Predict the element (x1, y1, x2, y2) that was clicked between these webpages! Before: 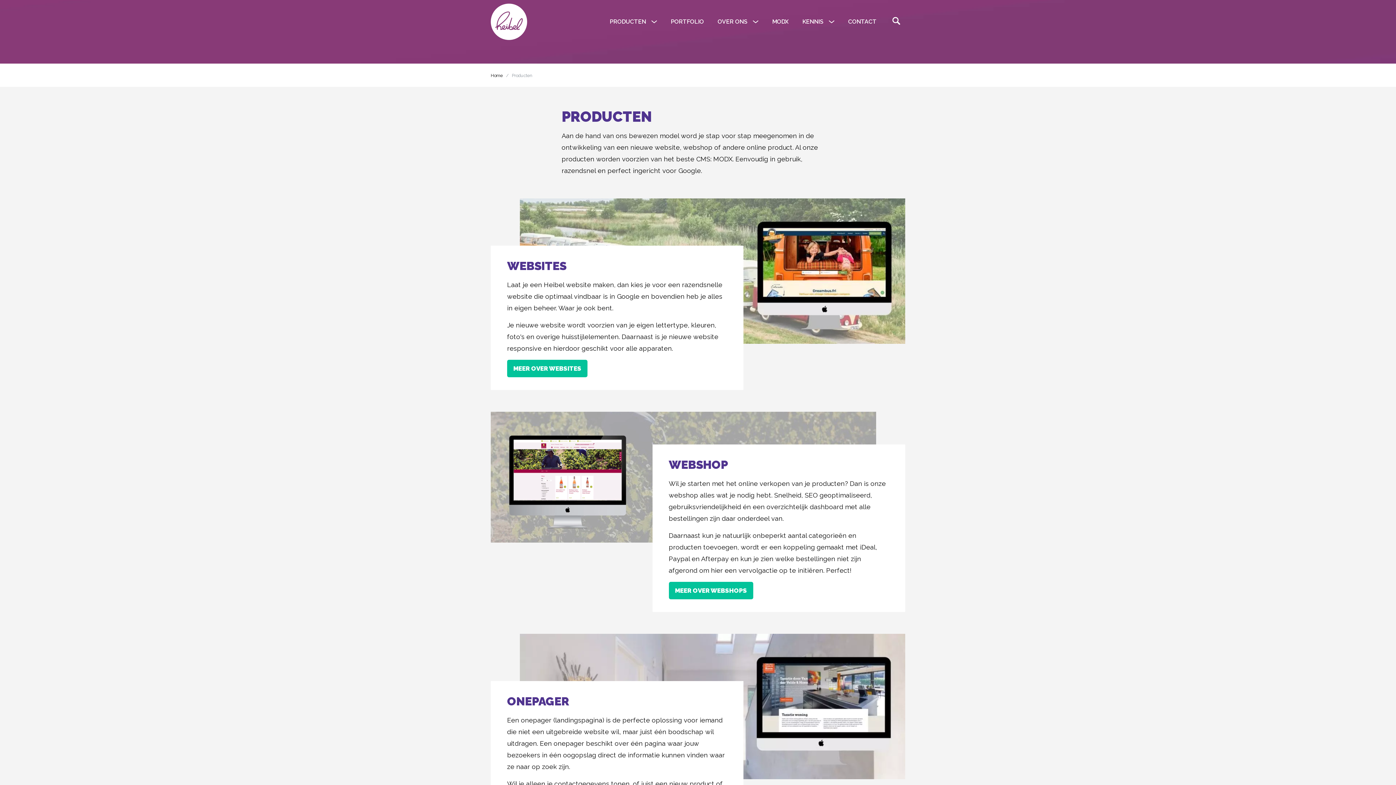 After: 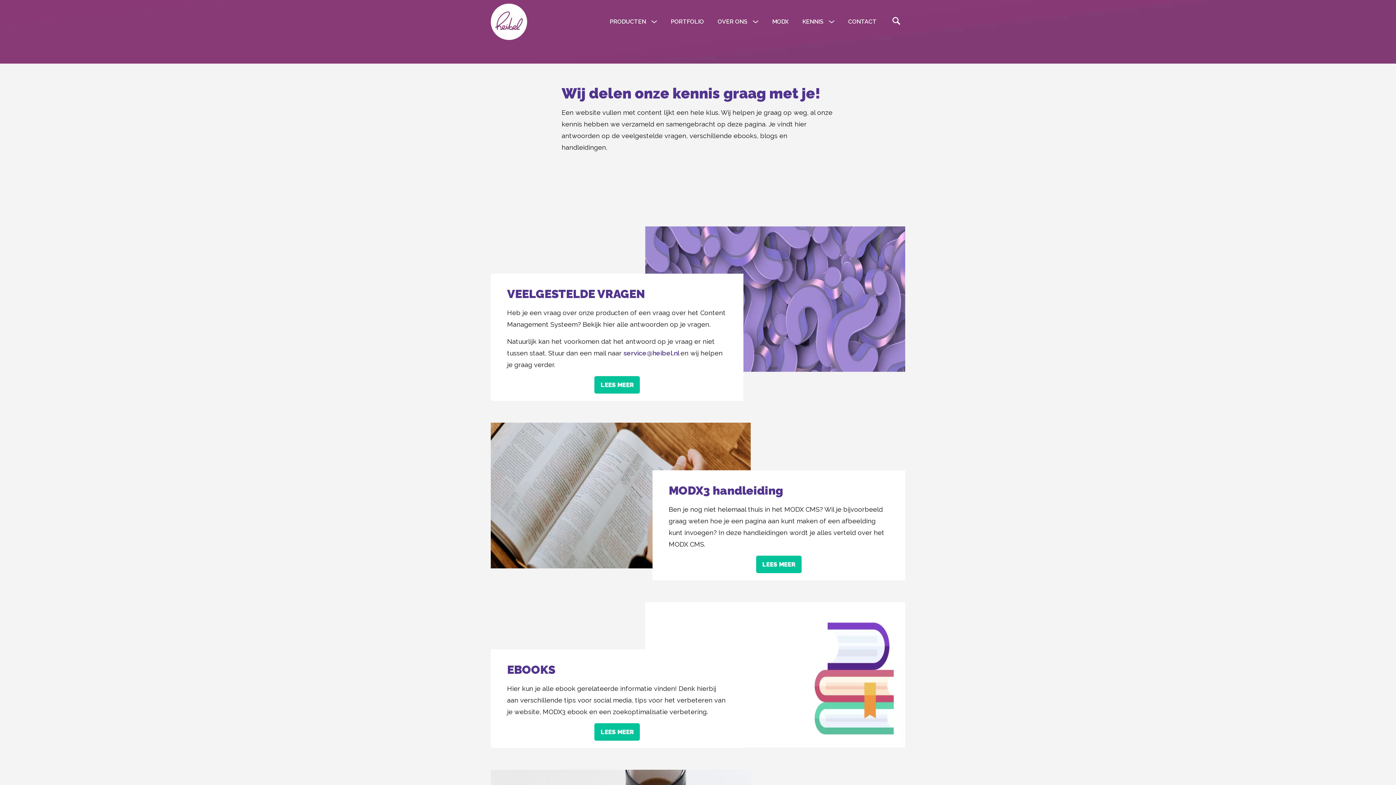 Action: bbox: (802, 17, 834, 26) label: KENNIS